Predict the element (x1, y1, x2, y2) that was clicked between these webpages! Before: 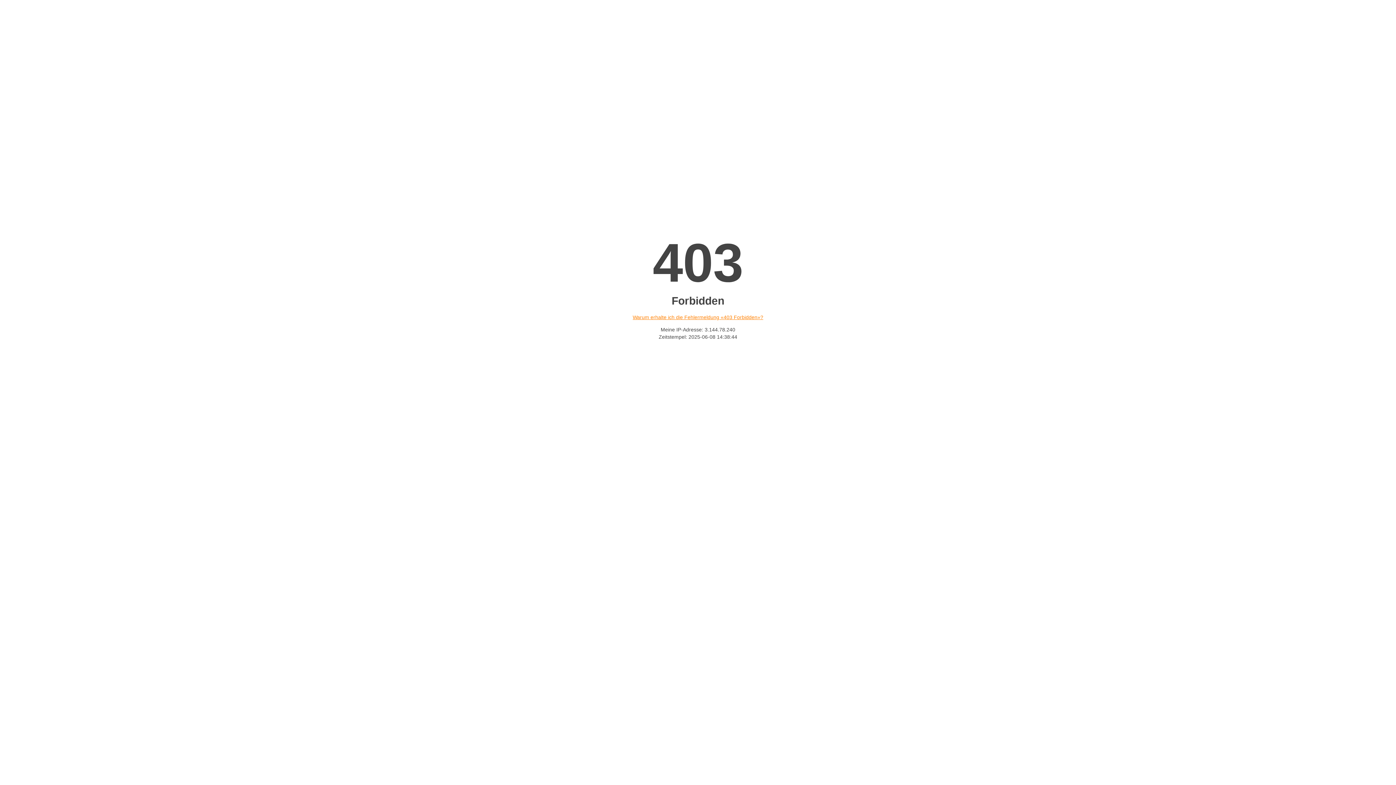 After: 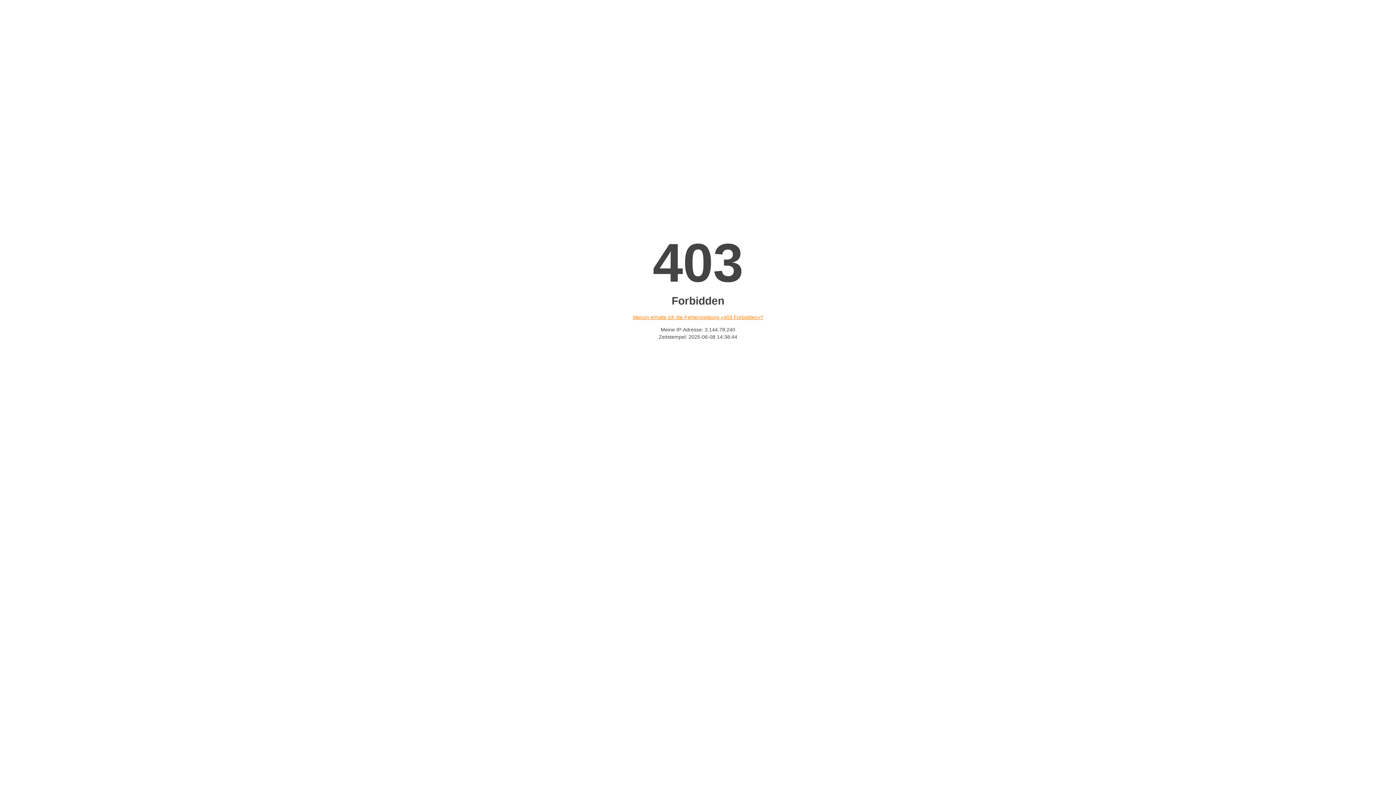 Action: label: Warum erhalte ich die Fehlermeldung «403 Forbidden»? bbox: (632, 314, 763, 320)